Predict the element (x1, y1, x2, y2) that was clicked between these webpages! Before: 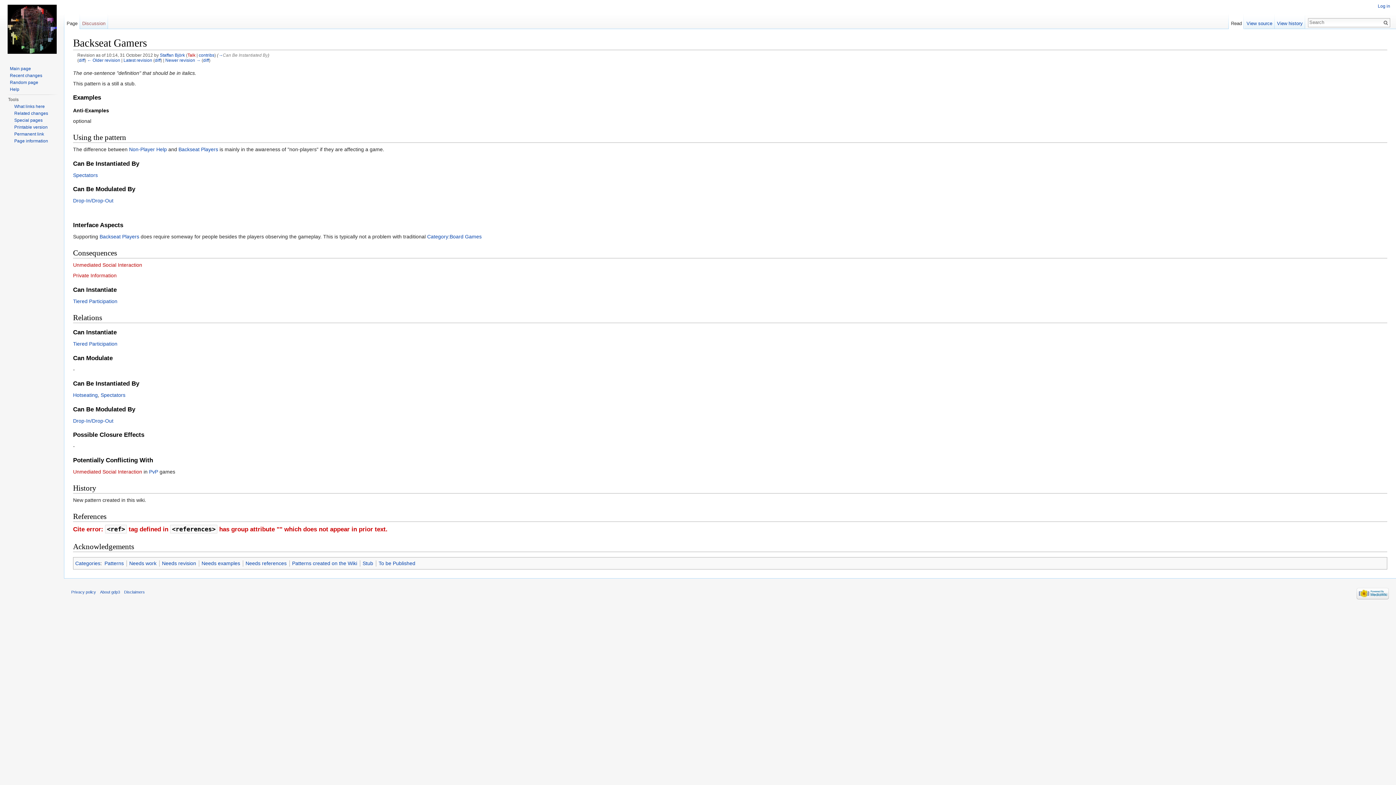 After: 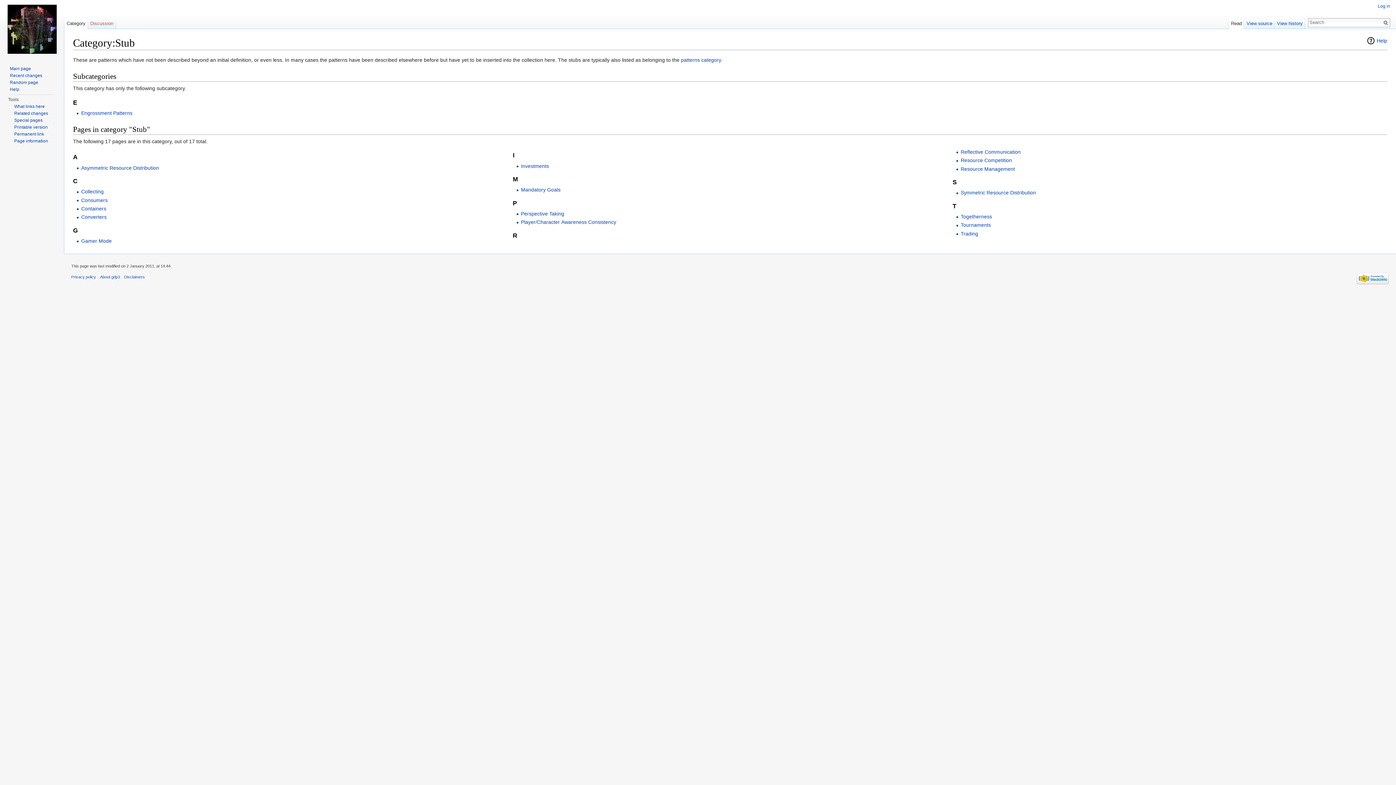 Action: label: Stub bbox: (362, 560, 373, 566)